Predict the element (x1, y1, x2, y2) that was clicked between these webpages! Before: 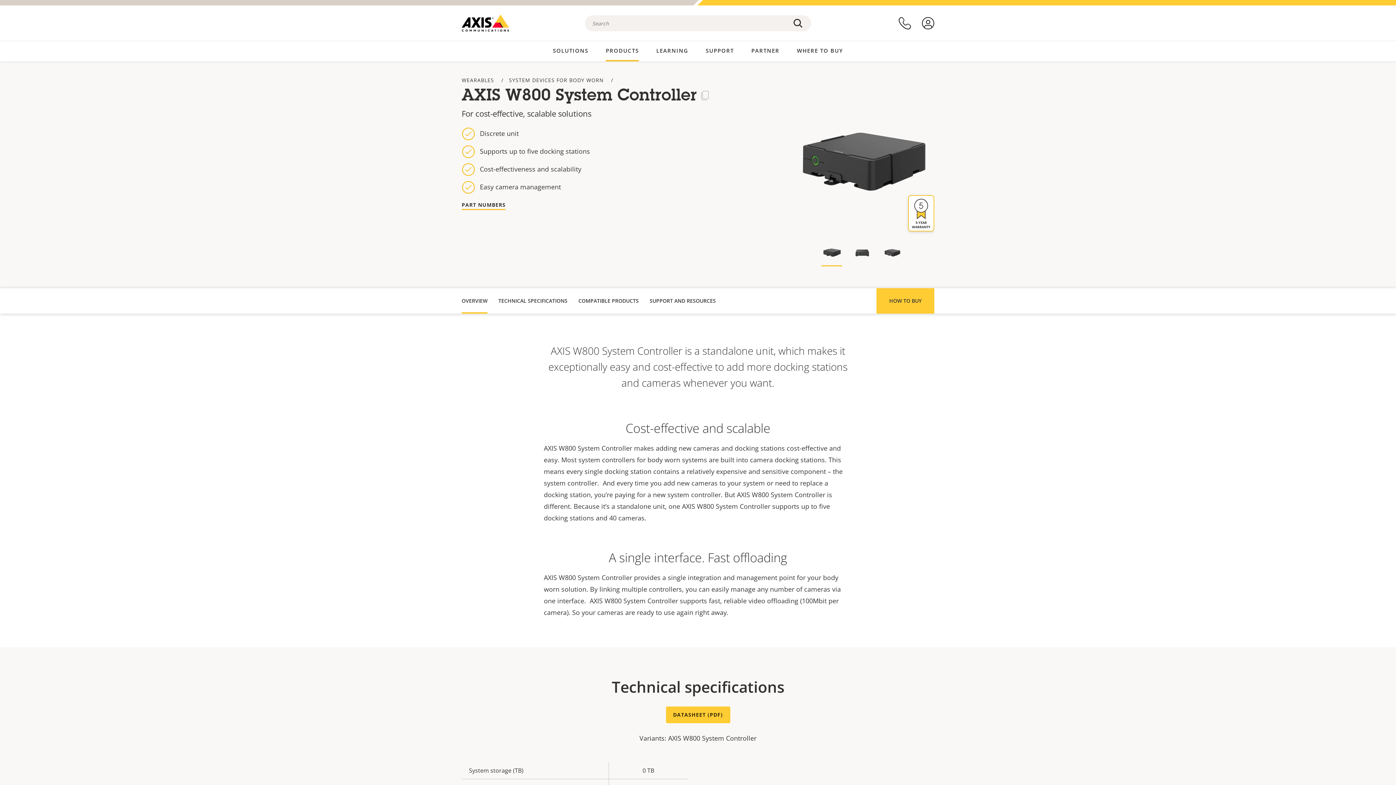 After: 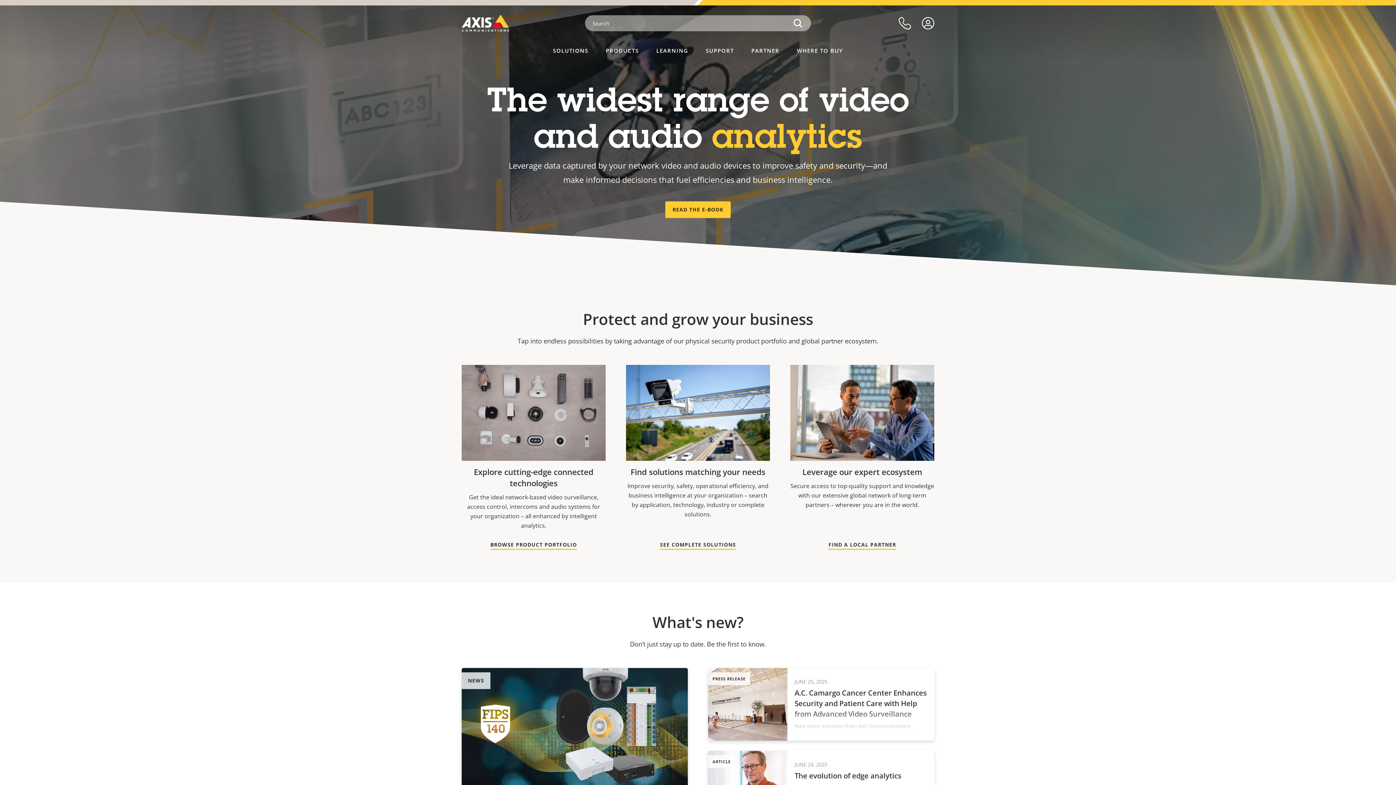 Action: bbox: (461, 14, 509, 31)